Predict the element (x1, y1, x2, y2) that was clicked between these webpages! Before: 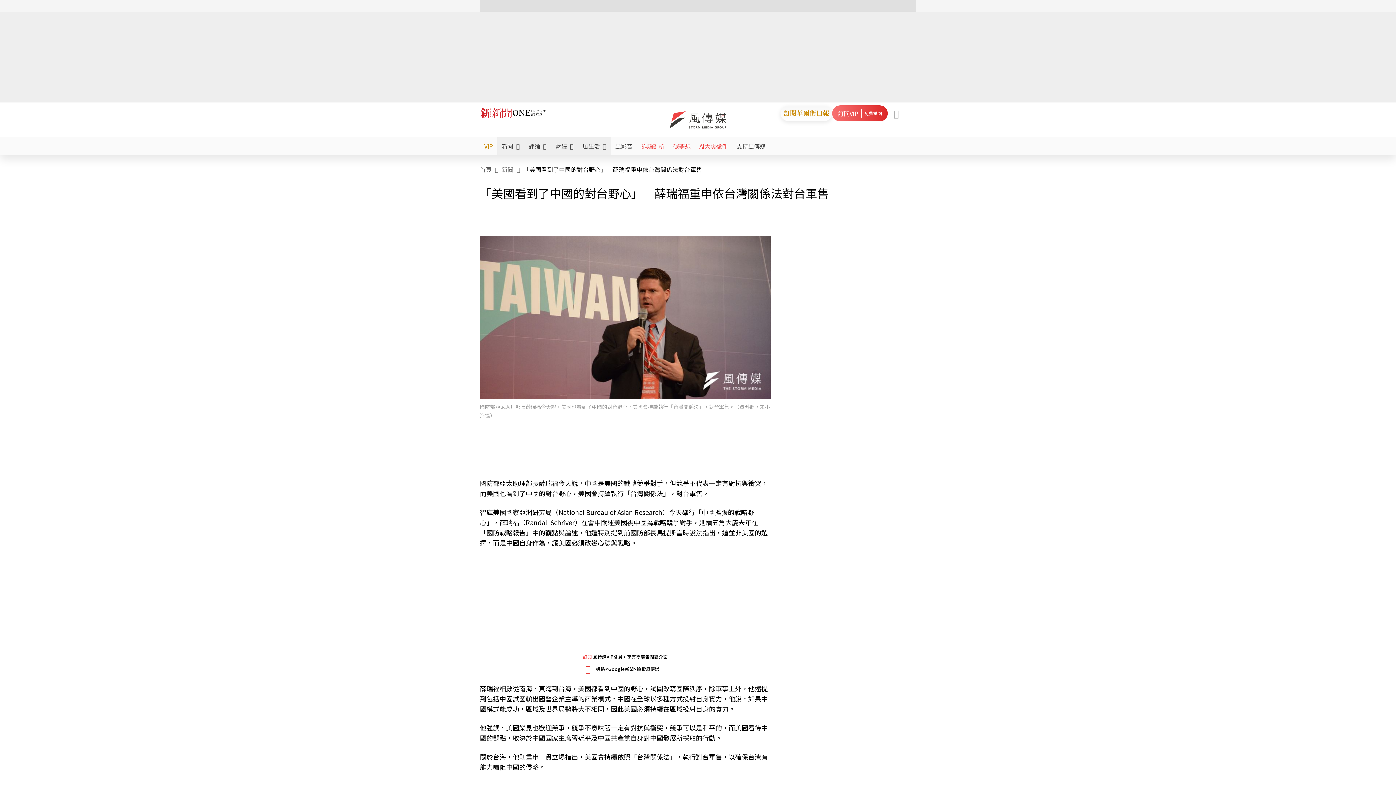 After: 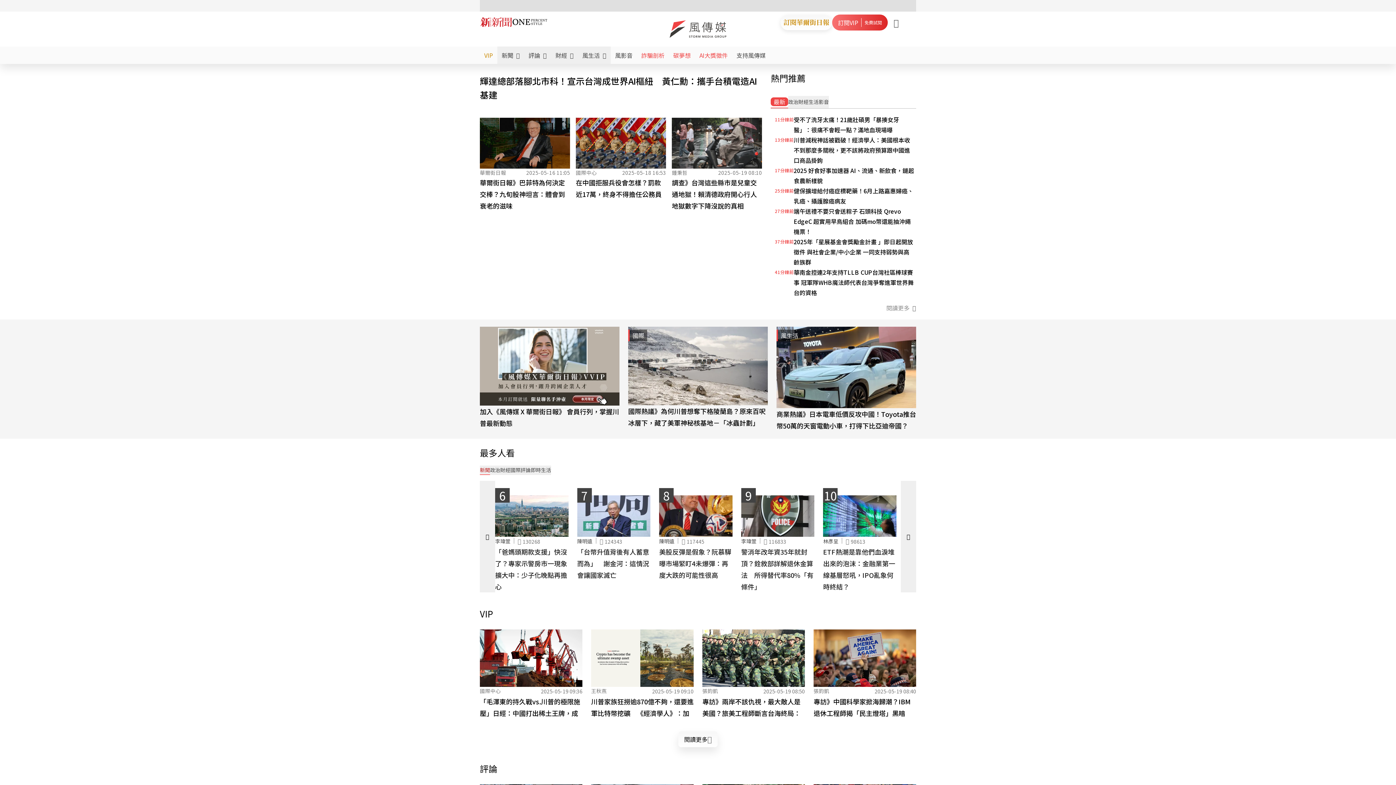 Action: label: 首頁 bbox: (480, 163, 491, 175)